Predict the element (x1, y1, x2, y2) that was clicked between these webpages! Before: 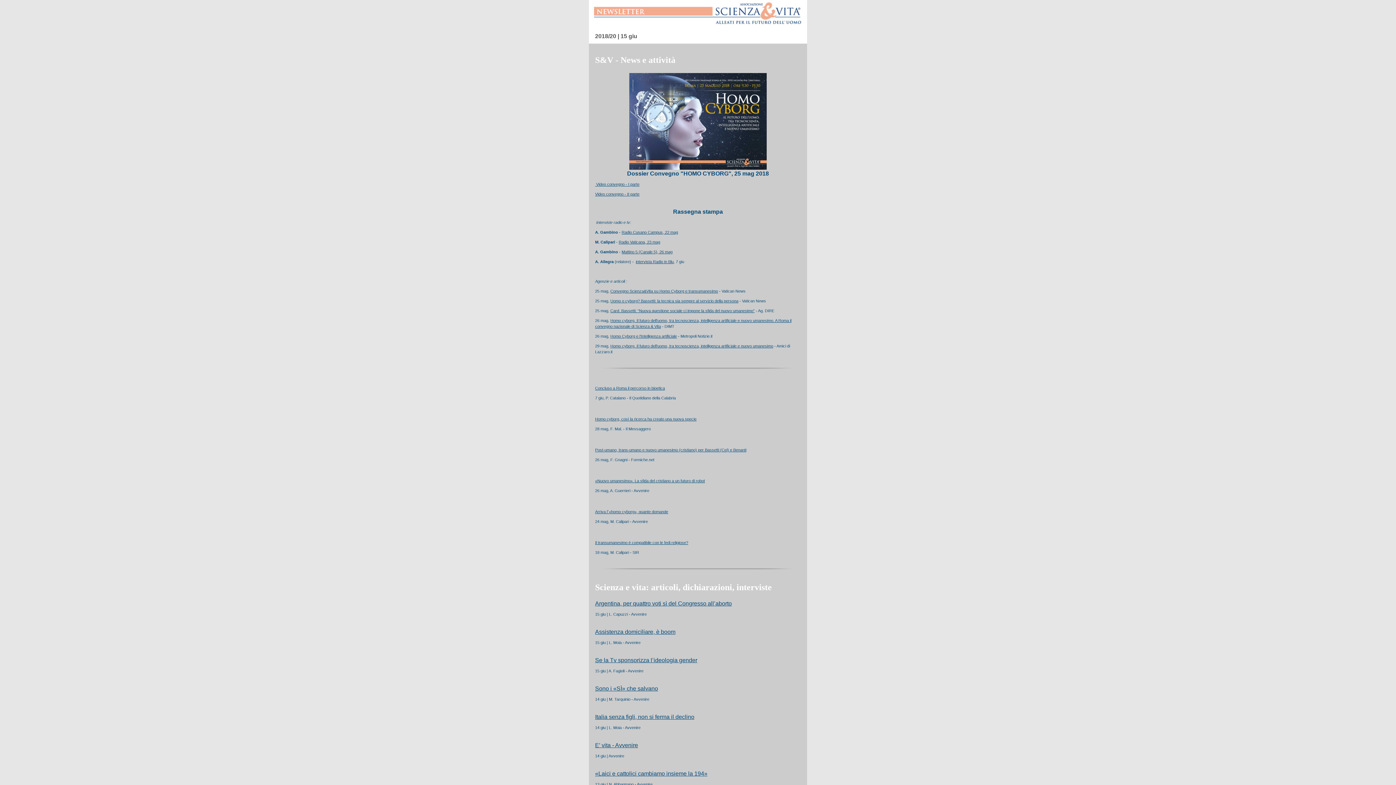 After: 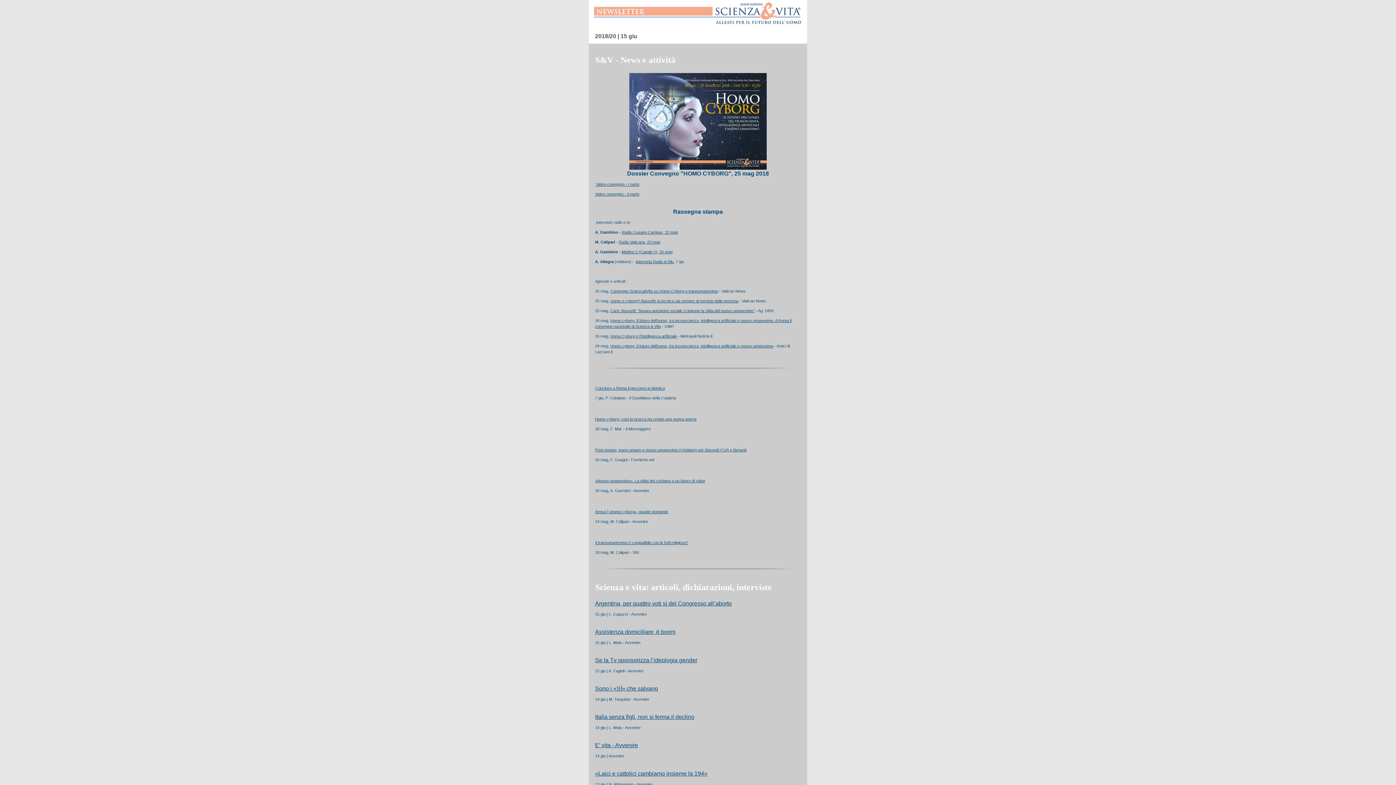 Action: bbox: (621, 249, 672, 254) label: Mattino 5 (Canale 5), 26 mag